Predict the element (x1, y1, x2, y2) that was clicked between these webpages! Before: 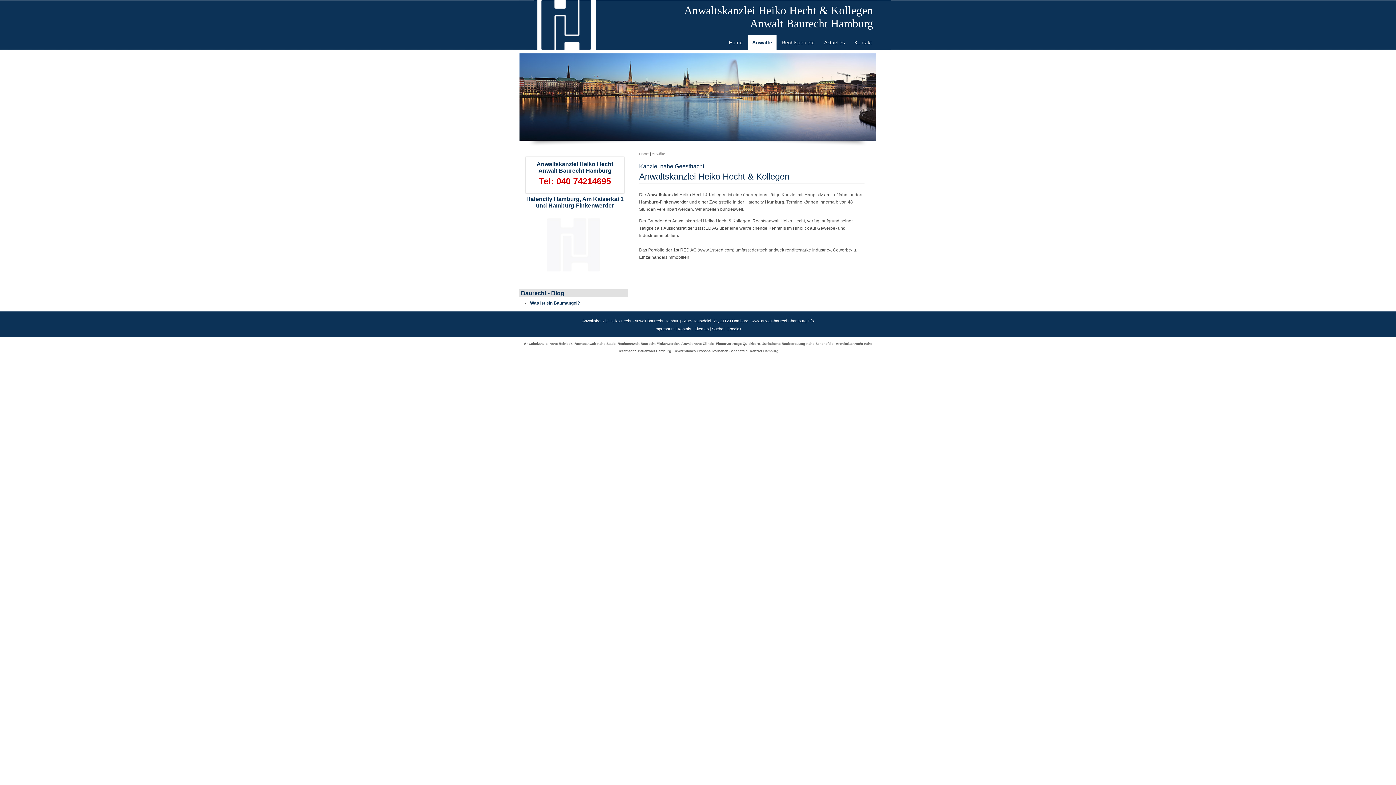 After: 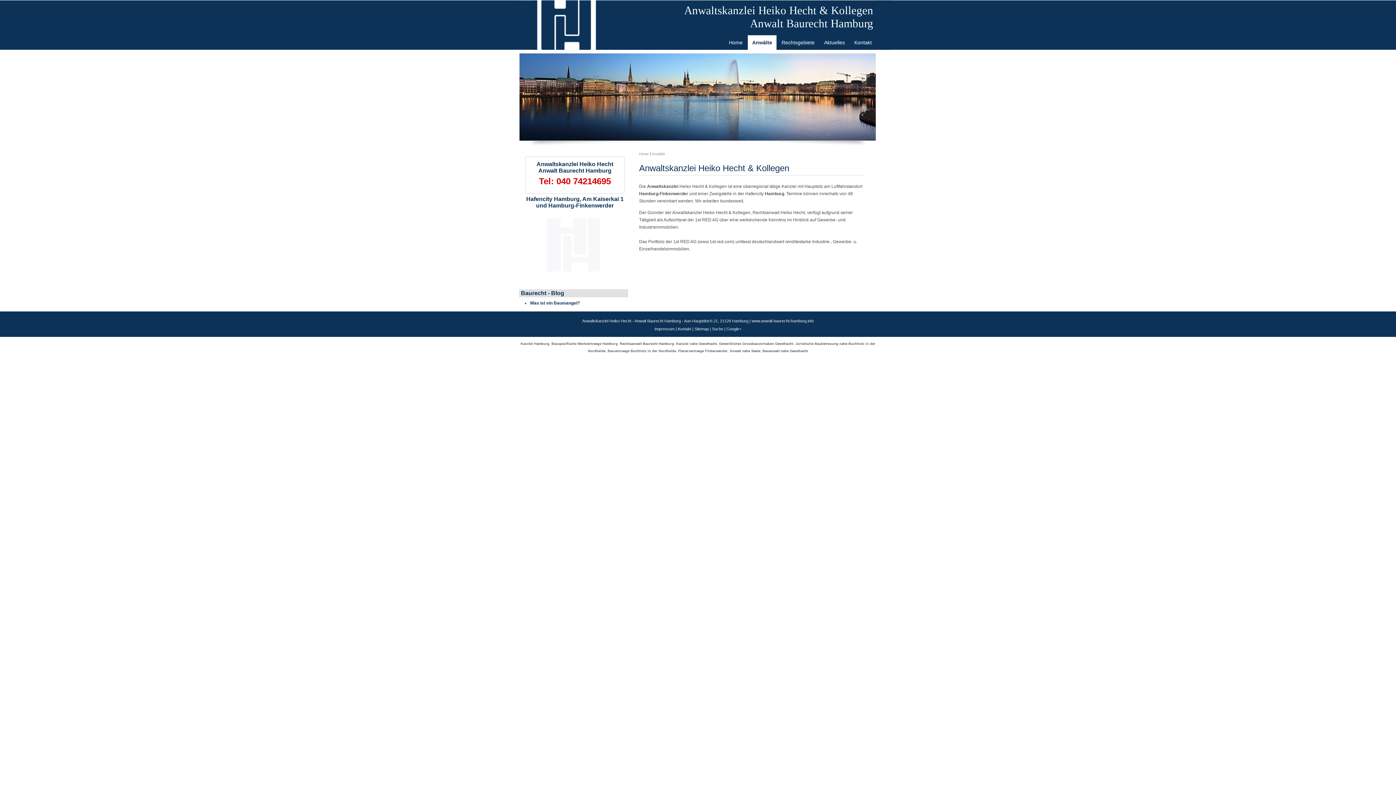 Action: bbox: (748, 34, 776, 50) label: Anwälte